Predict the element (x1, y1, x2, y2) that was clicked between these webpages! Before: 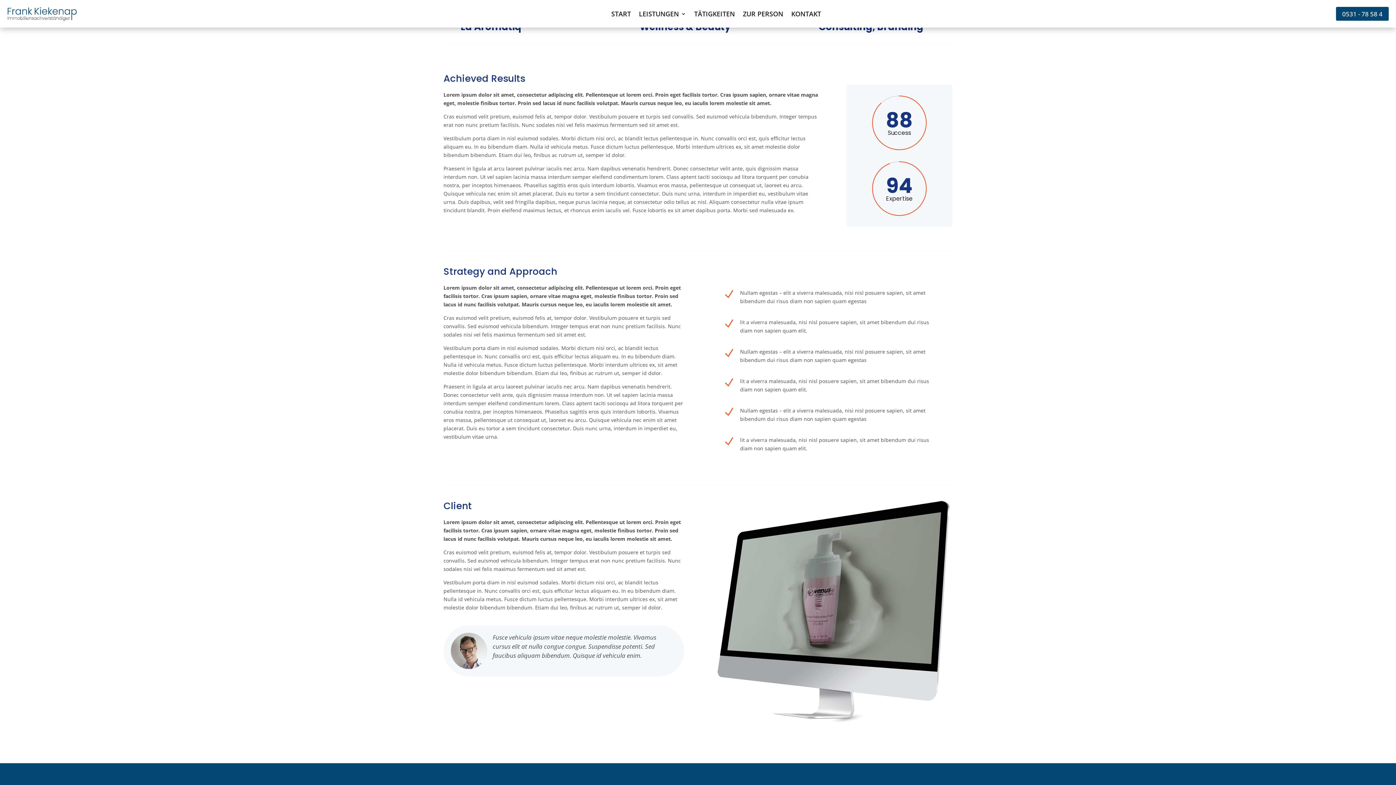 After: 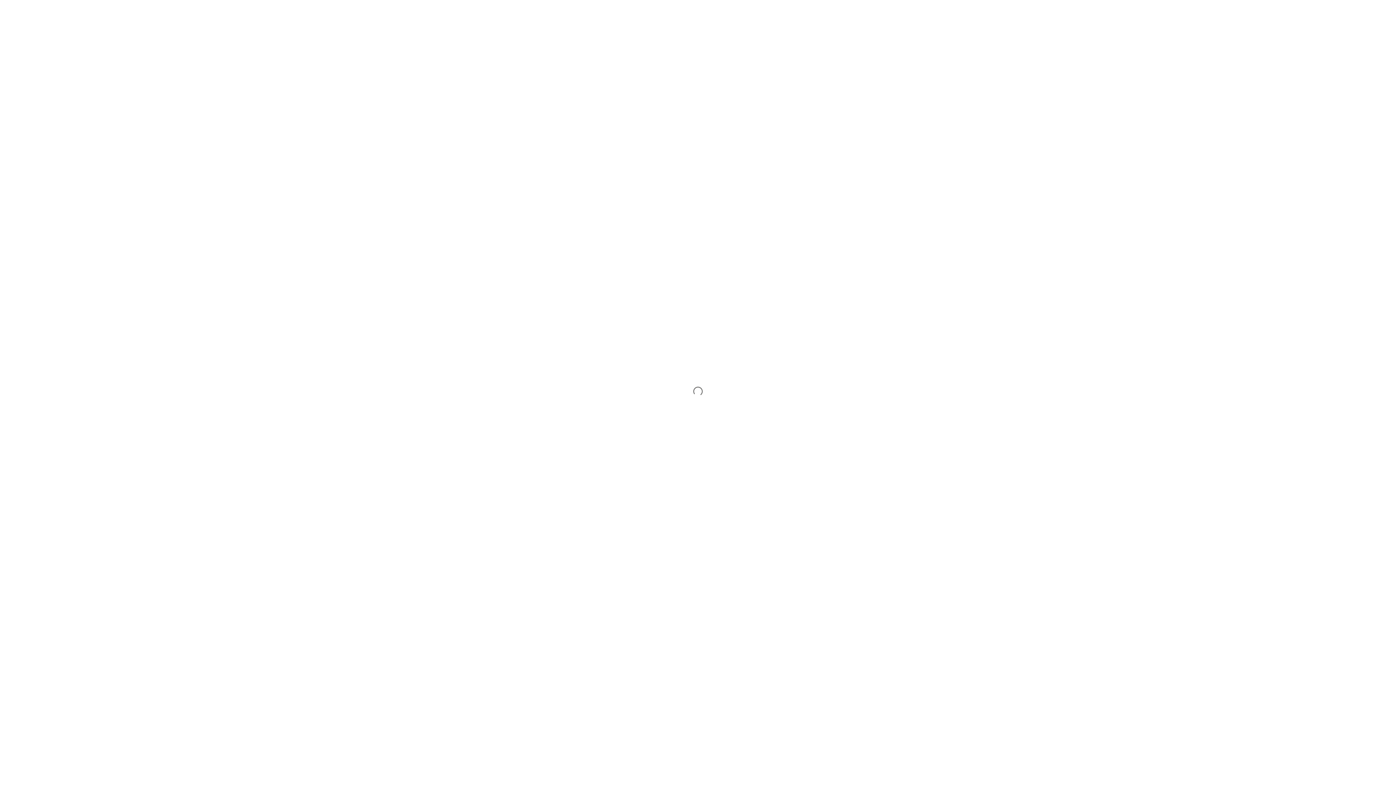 Action: bbox: (639, 8, 686, 22) label: LEISTUNGEN